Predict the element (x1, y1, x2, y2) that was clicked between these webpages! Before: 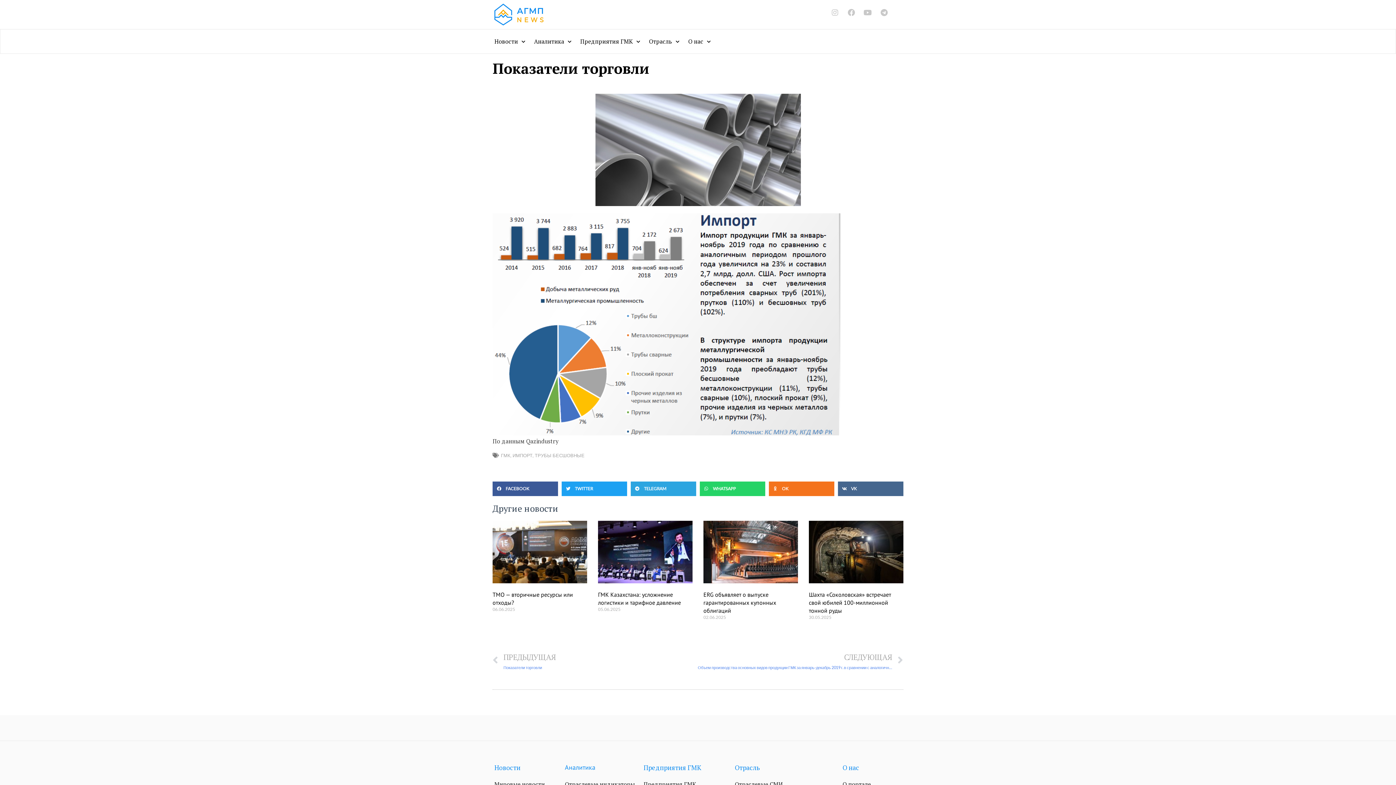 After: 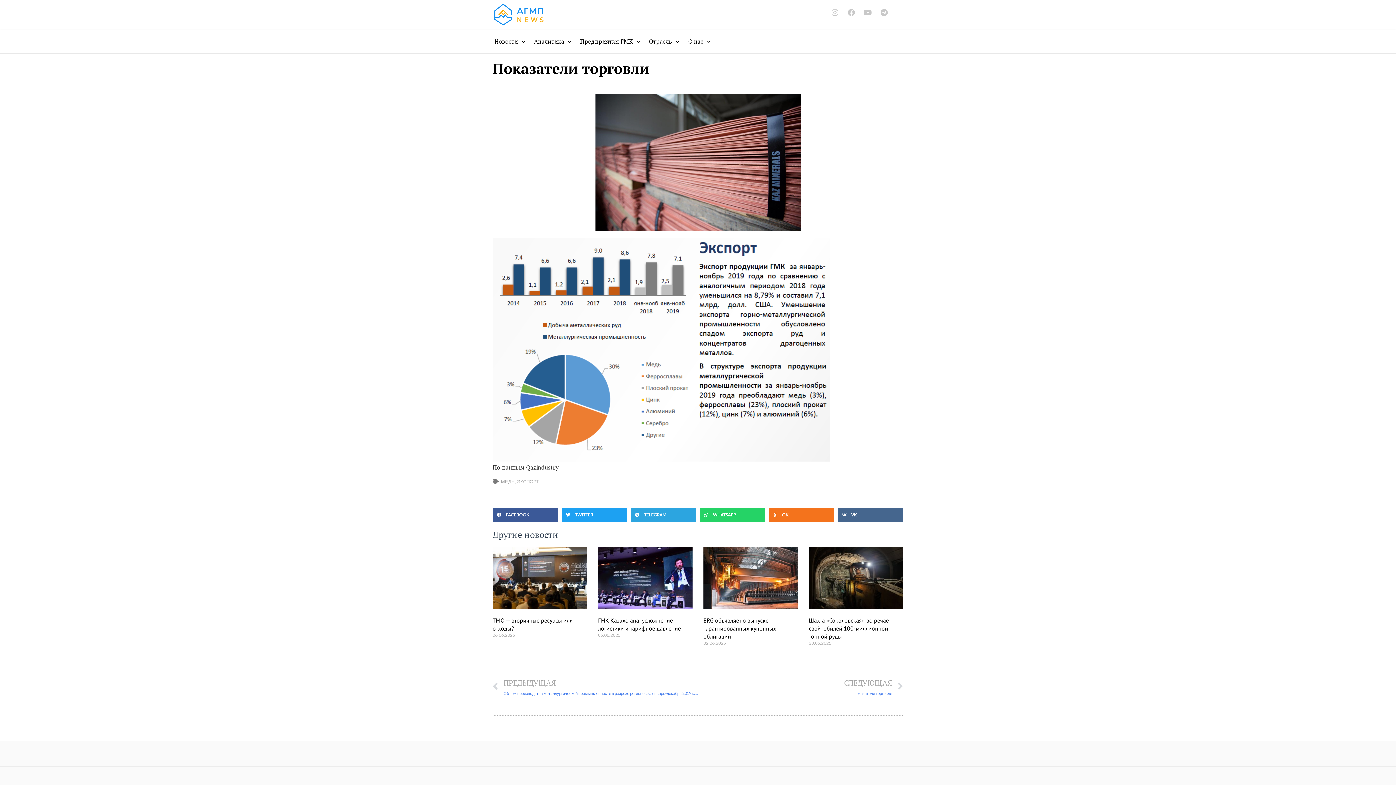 Action: label: Пред
ПРЕДЫДУЩАЯ
Показатели торговли bbox: (492, 650, 698, 671)